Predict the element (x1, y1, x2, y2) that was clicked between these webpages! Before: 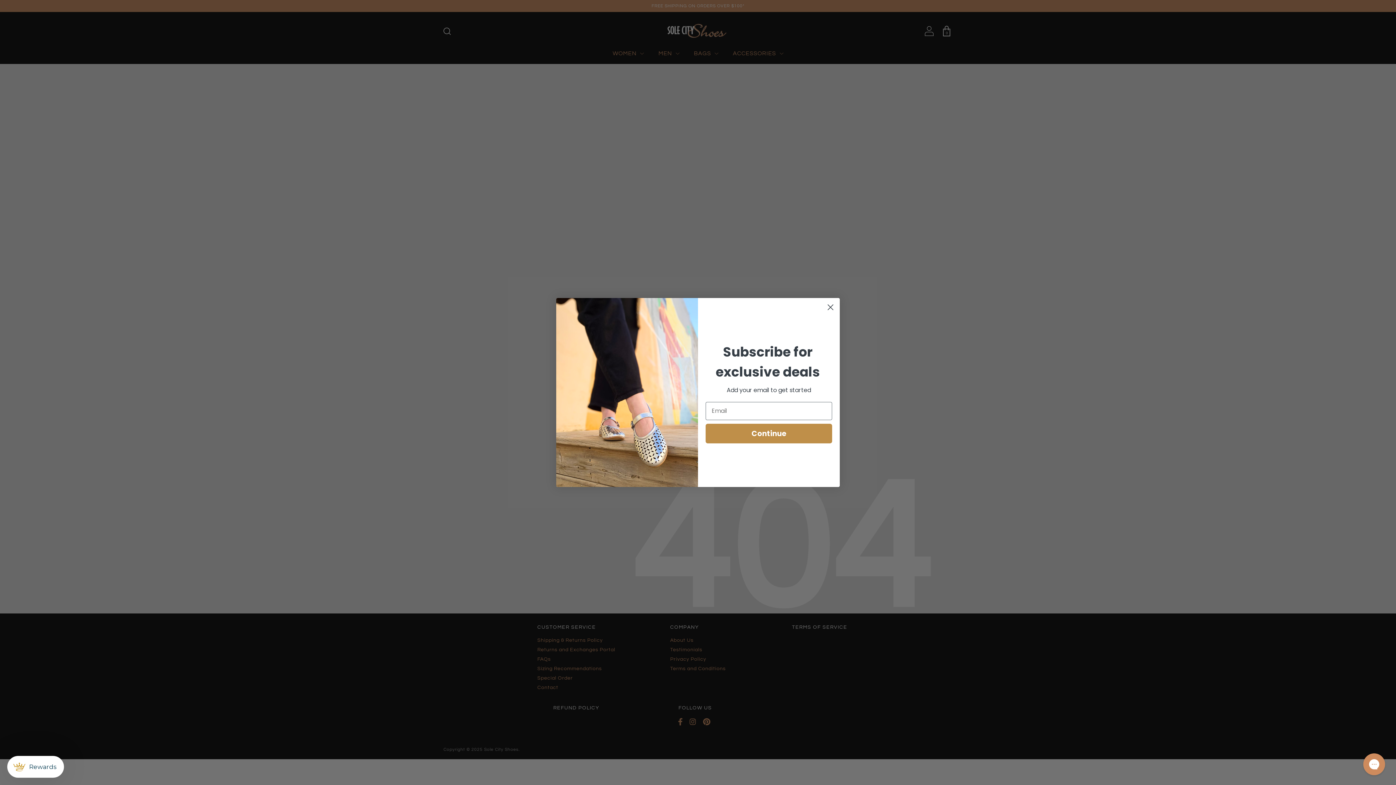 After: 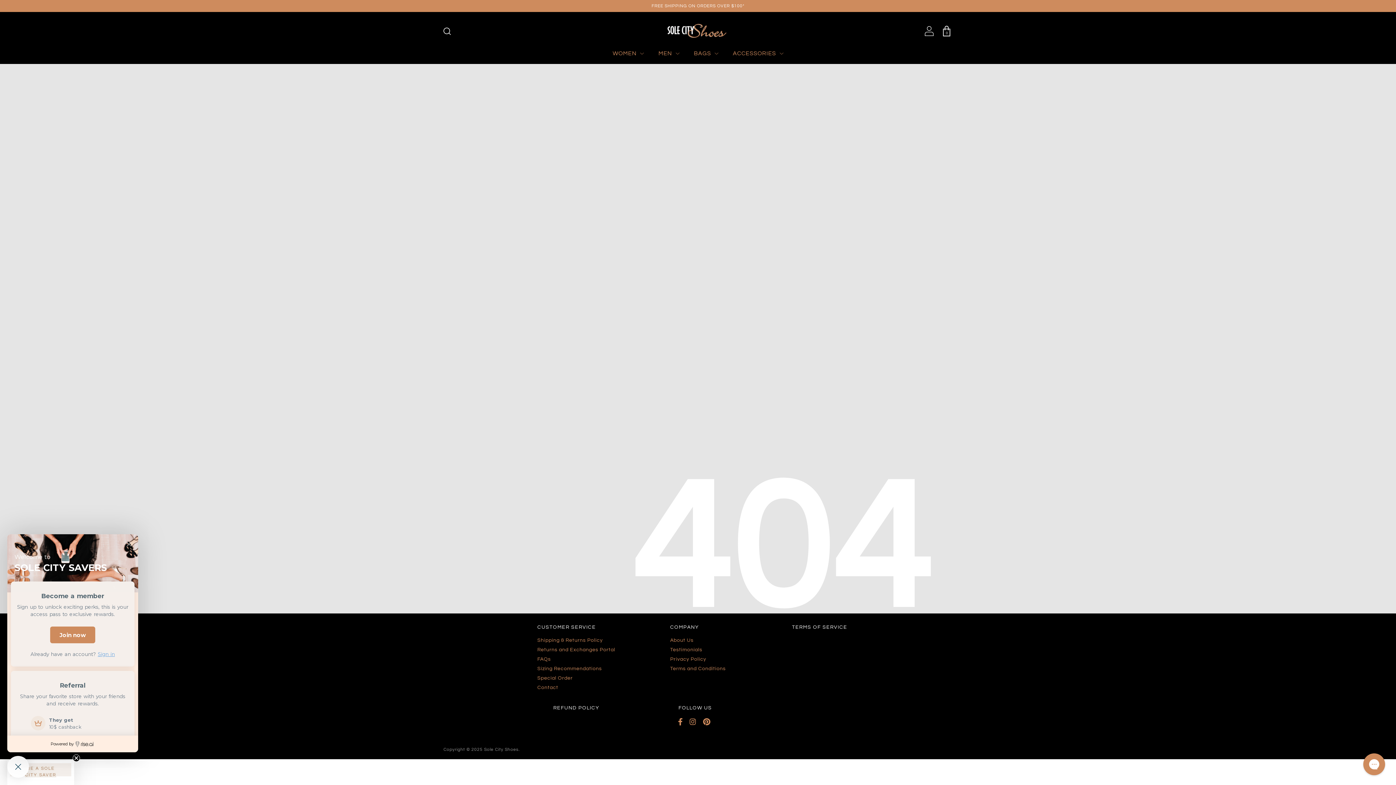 Action: label: Rewards bbox: (7, 756, 64, 778)